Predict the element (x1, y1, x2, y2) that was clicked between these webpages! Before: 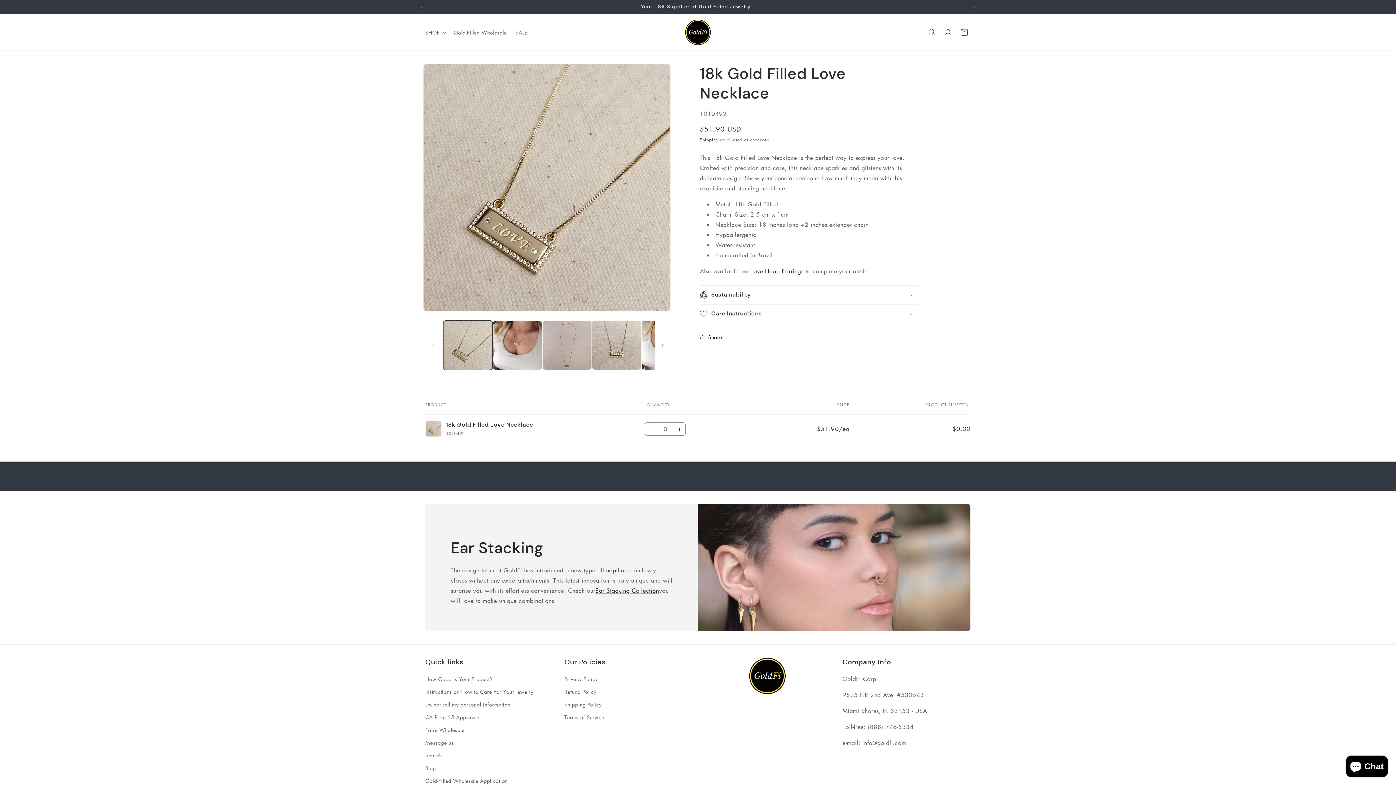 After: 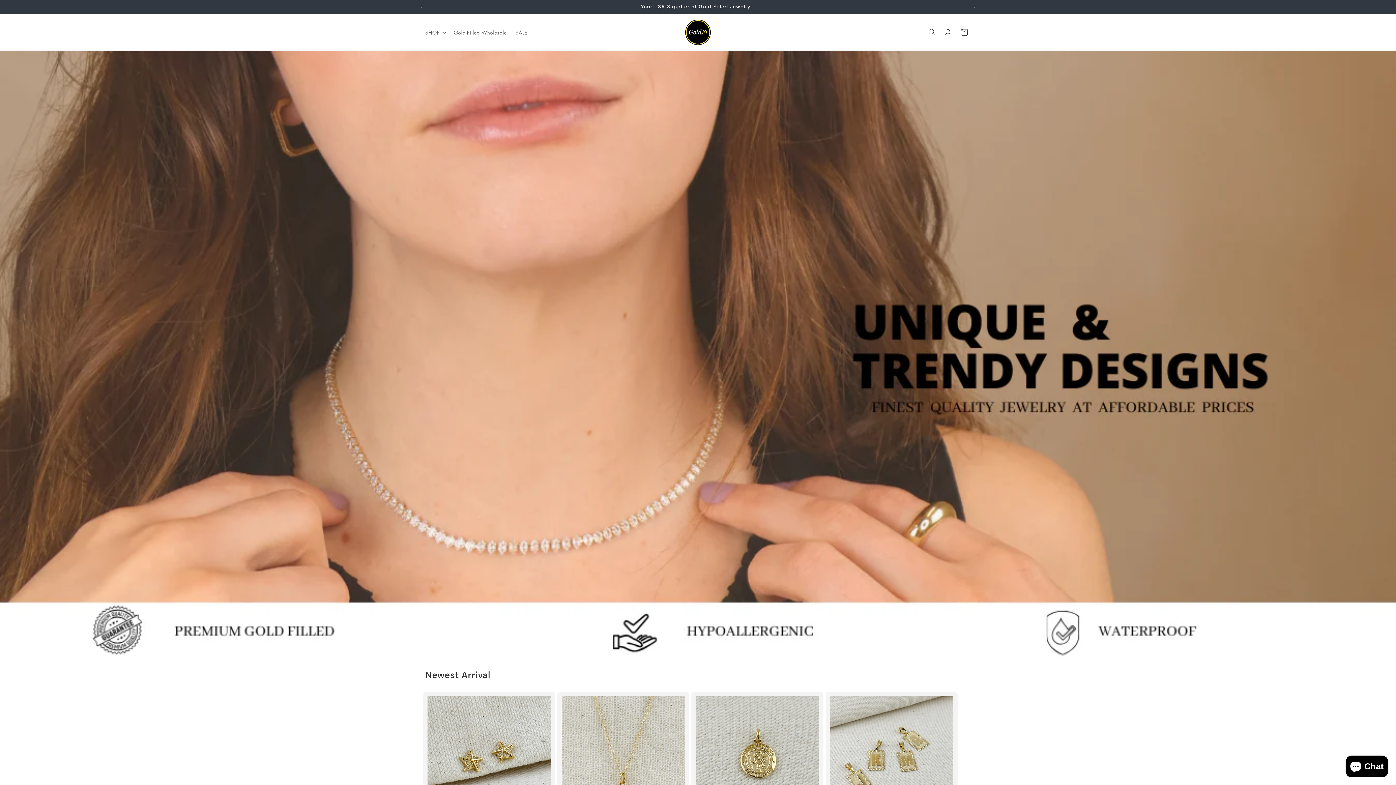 Action: bbox: (682, 16, 713, 47)